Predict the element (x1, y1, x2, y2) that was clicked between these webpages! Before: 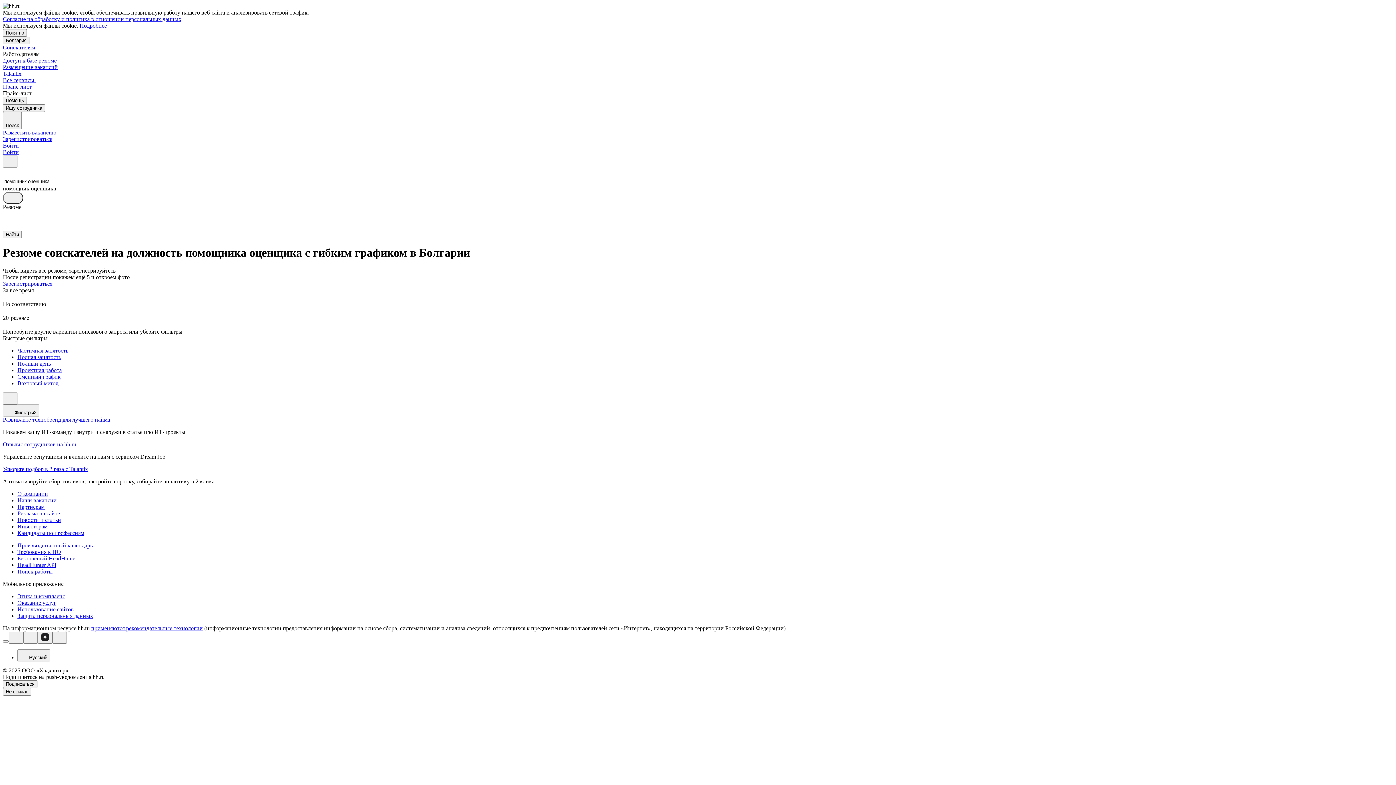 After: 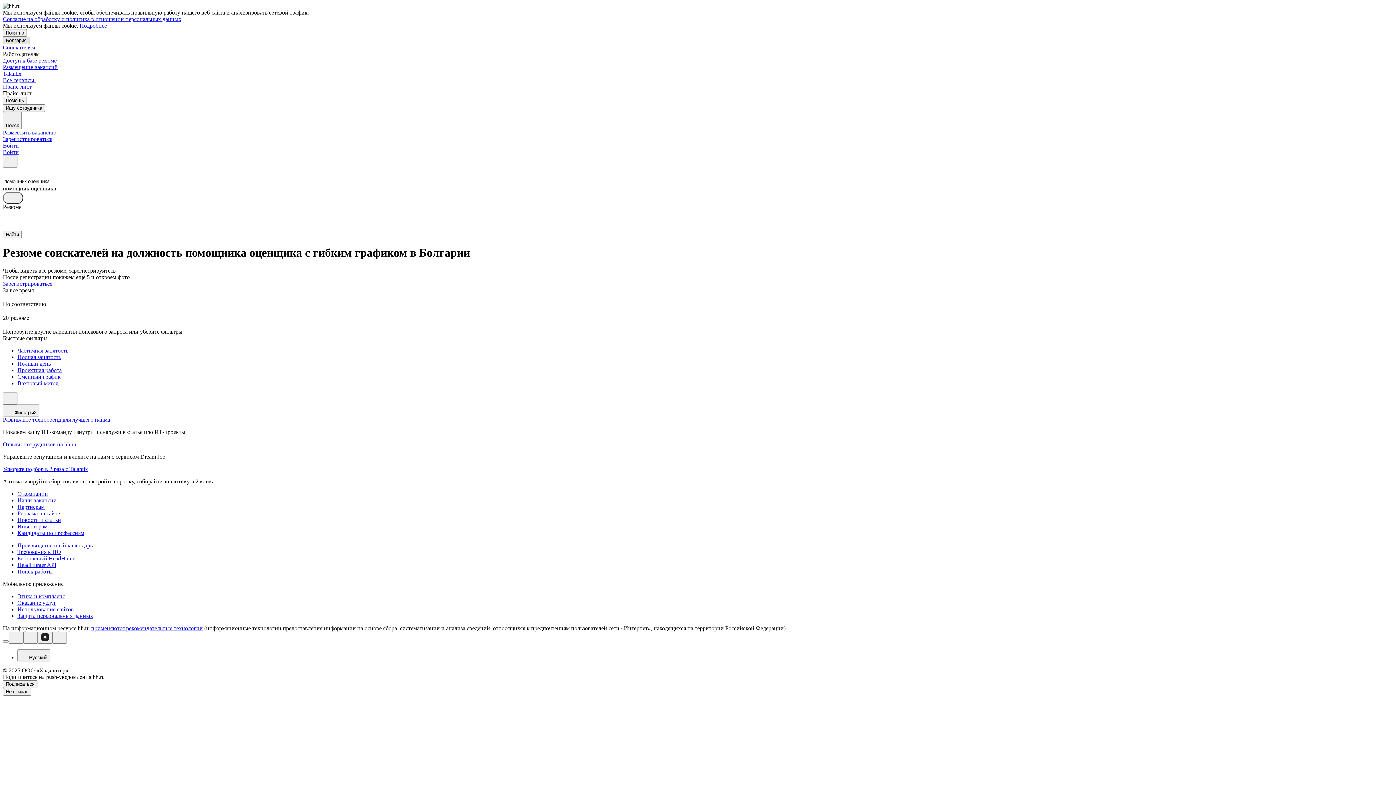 Action: label: Болгария bbox: (2, 36, 29, 44)